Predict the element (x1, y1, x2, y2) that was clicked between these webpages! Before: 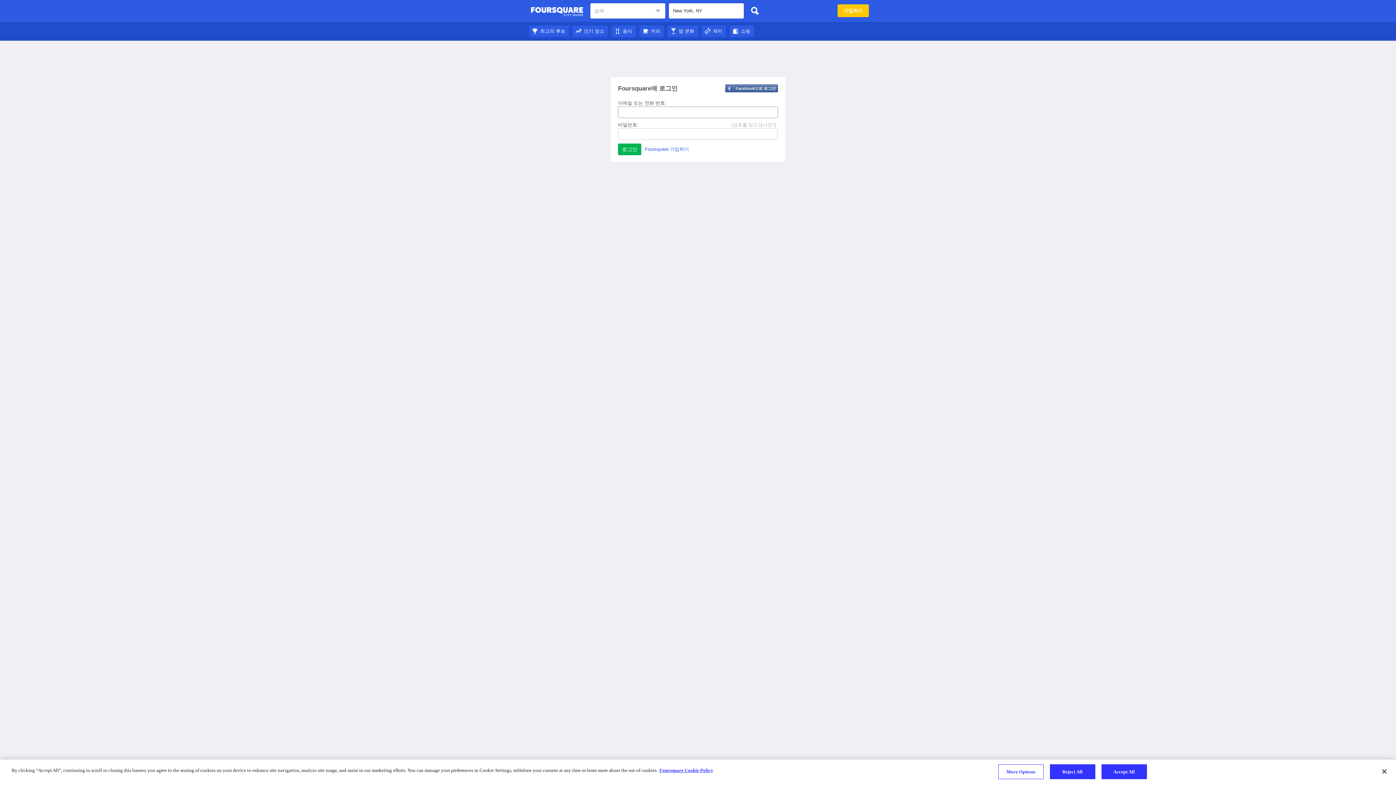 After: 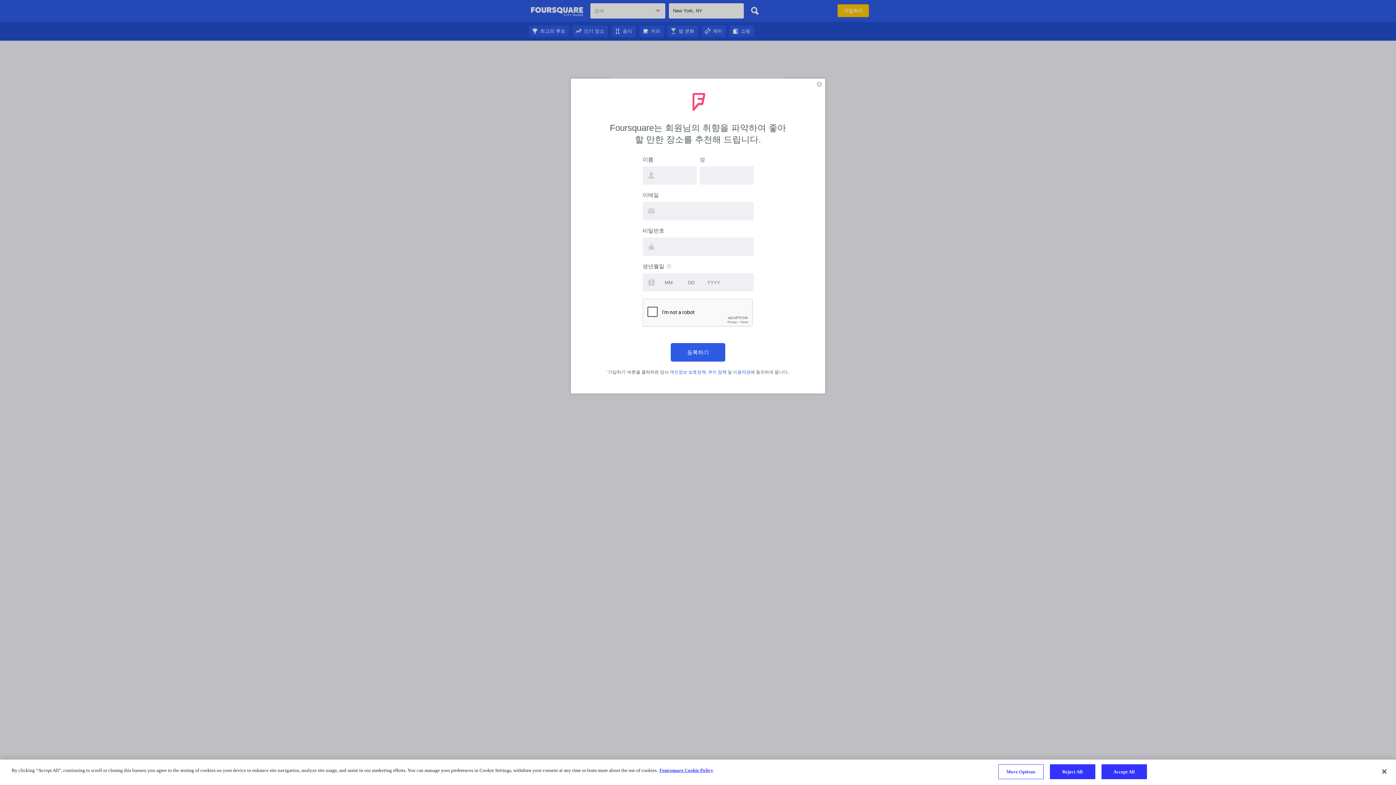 Action: label: Foursquare 가입하기 bbox: (645, 146, 689, 152)